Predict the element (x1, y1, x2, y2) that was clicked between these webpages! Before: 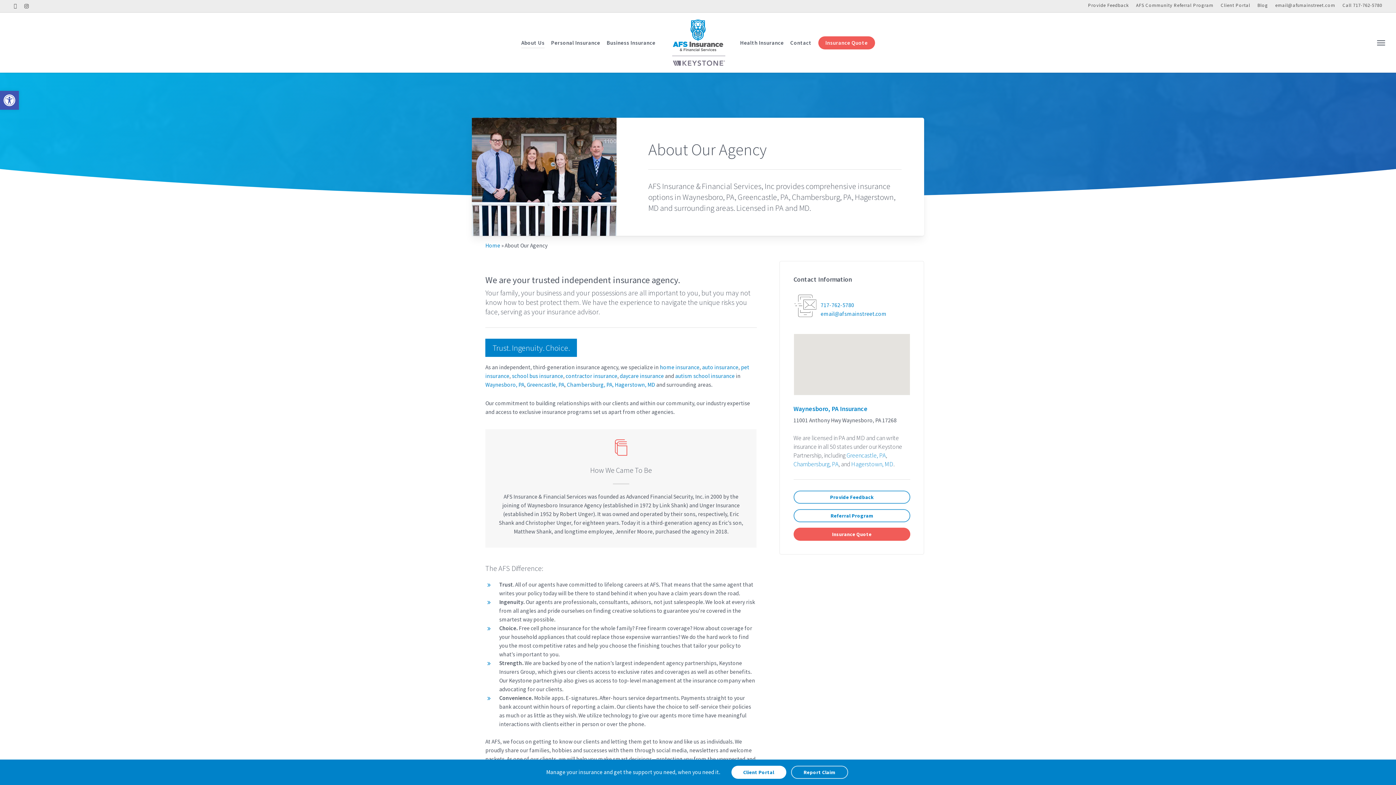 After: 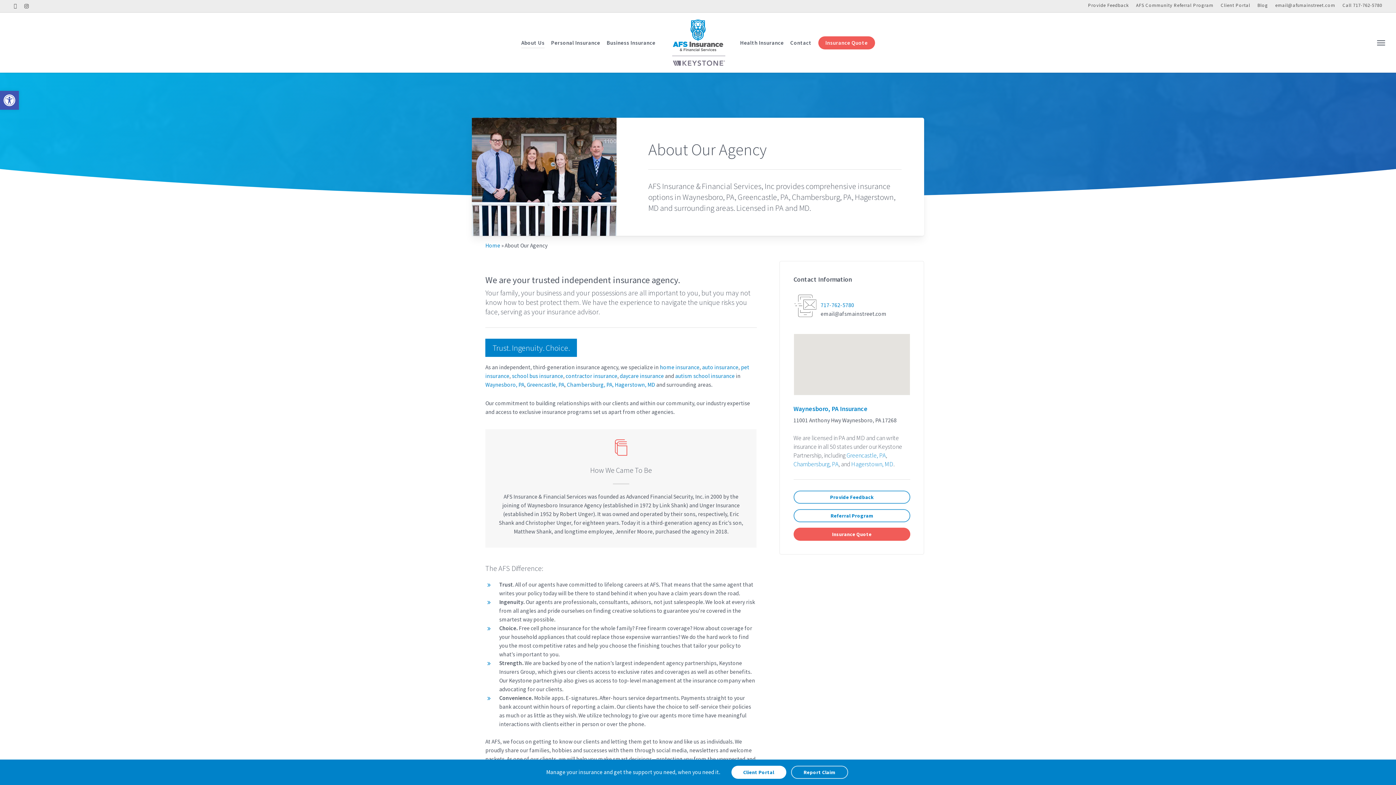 Action: bbox: (820, 310, 886, 317) label: email@afsmainstreet.com